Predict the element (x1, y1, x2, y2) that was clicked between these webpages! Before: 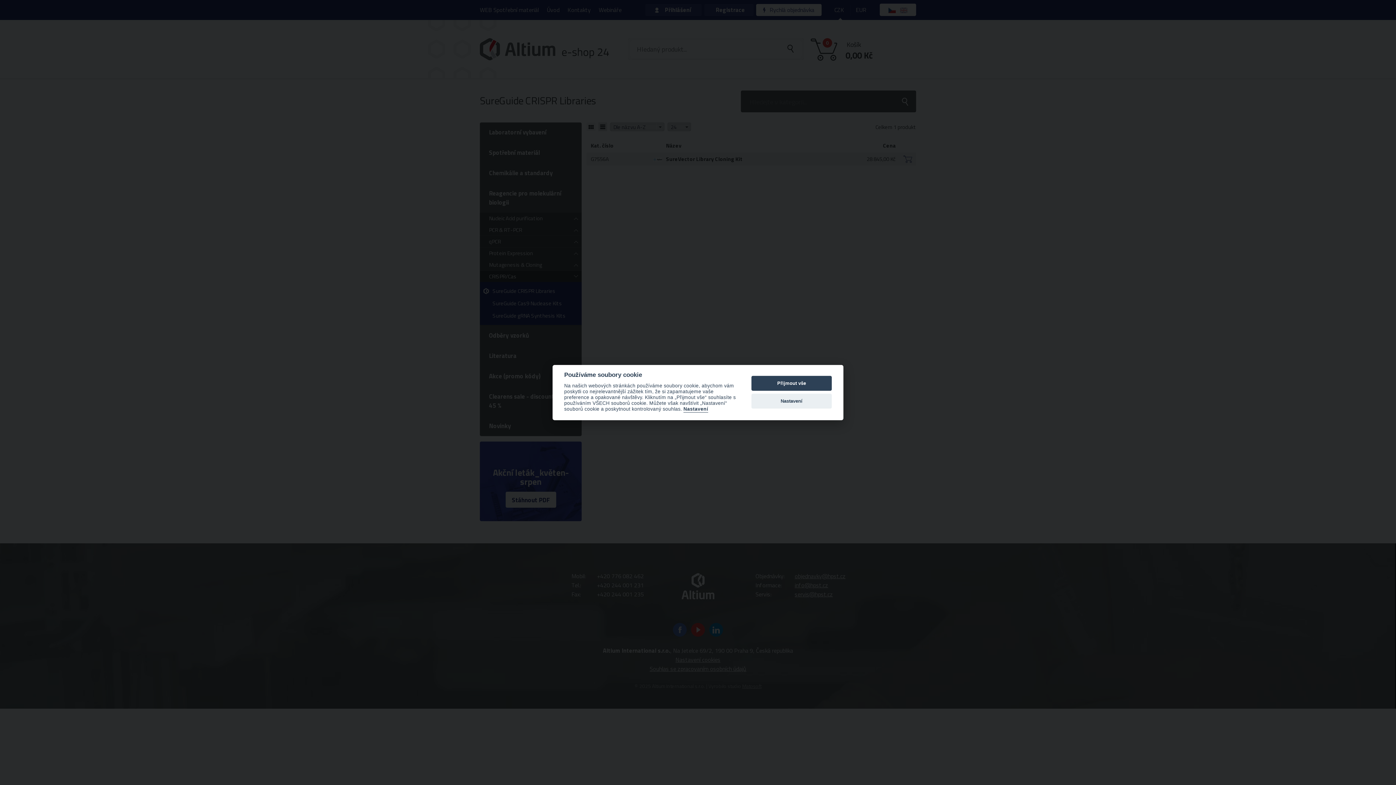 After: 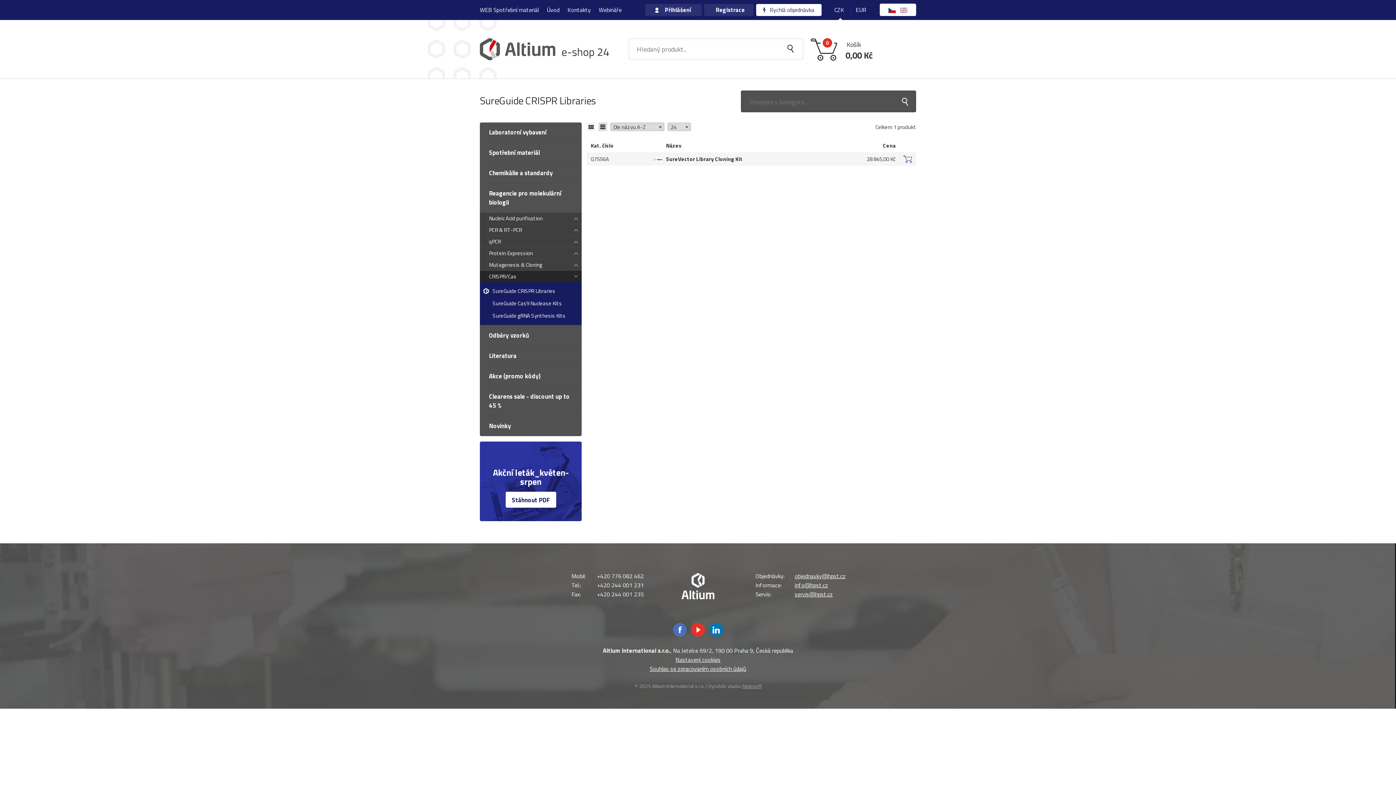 Action: label: Přijmout vše bbox: (751, 376, 832, 390)